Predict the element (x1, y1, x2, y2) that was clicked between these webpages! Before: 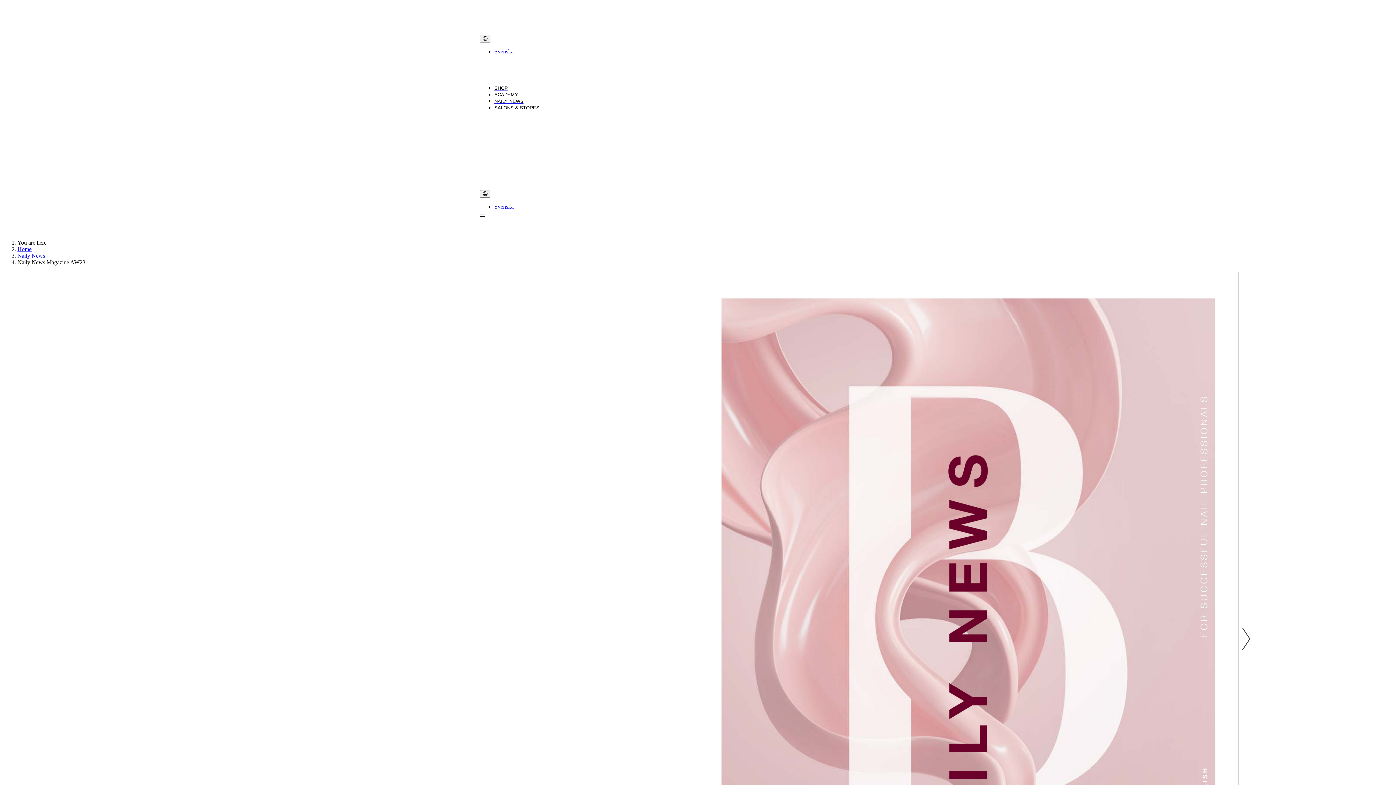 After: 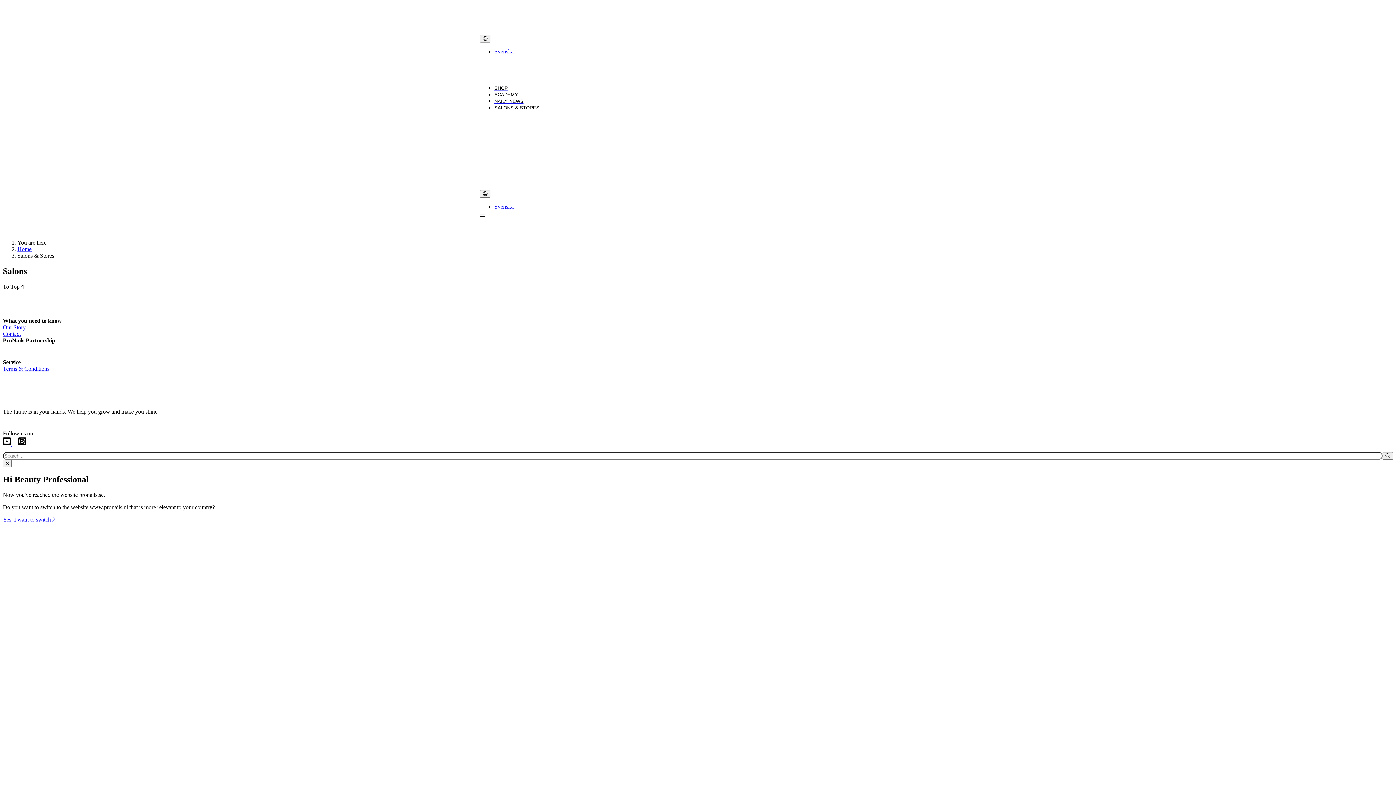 Action: bbox: (494, 104, 539, 110) label: SALONS & STORES